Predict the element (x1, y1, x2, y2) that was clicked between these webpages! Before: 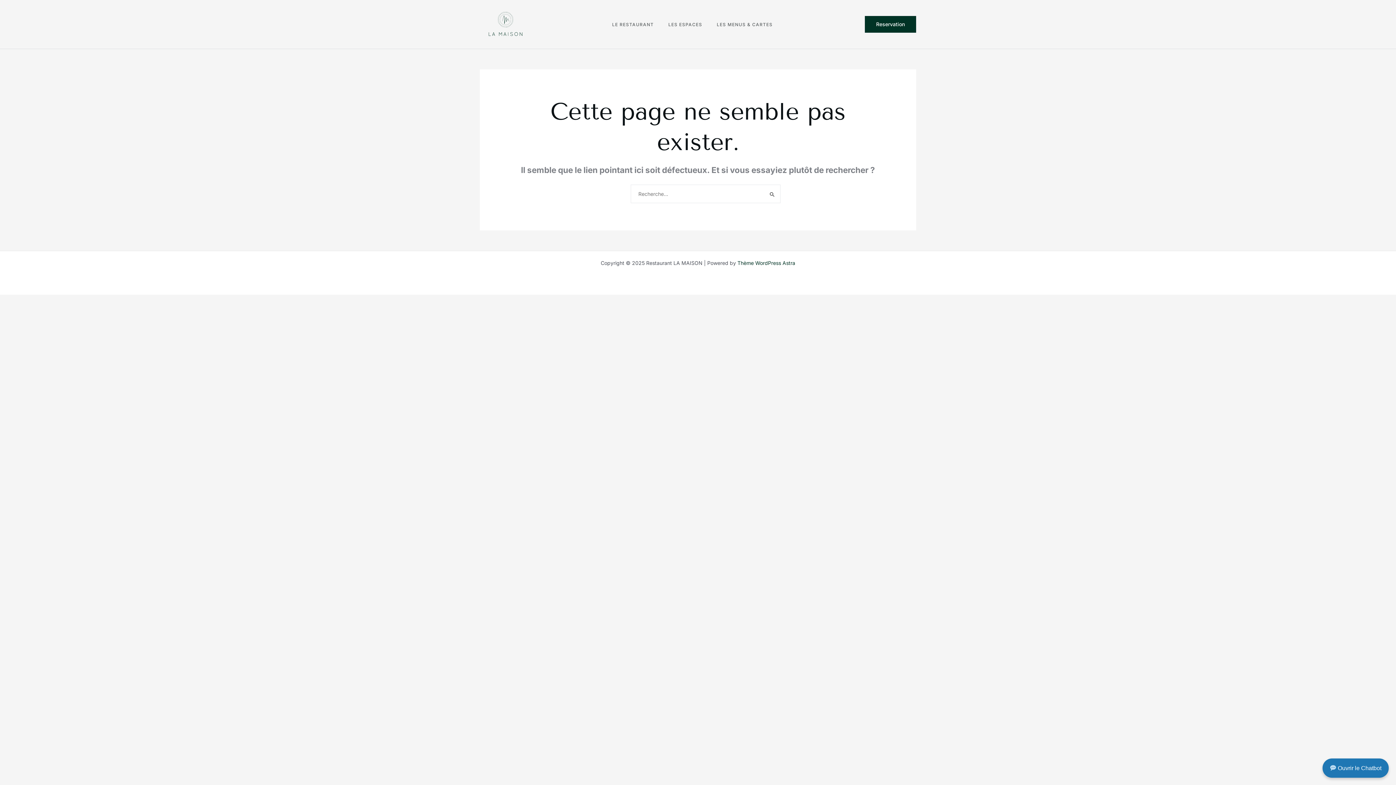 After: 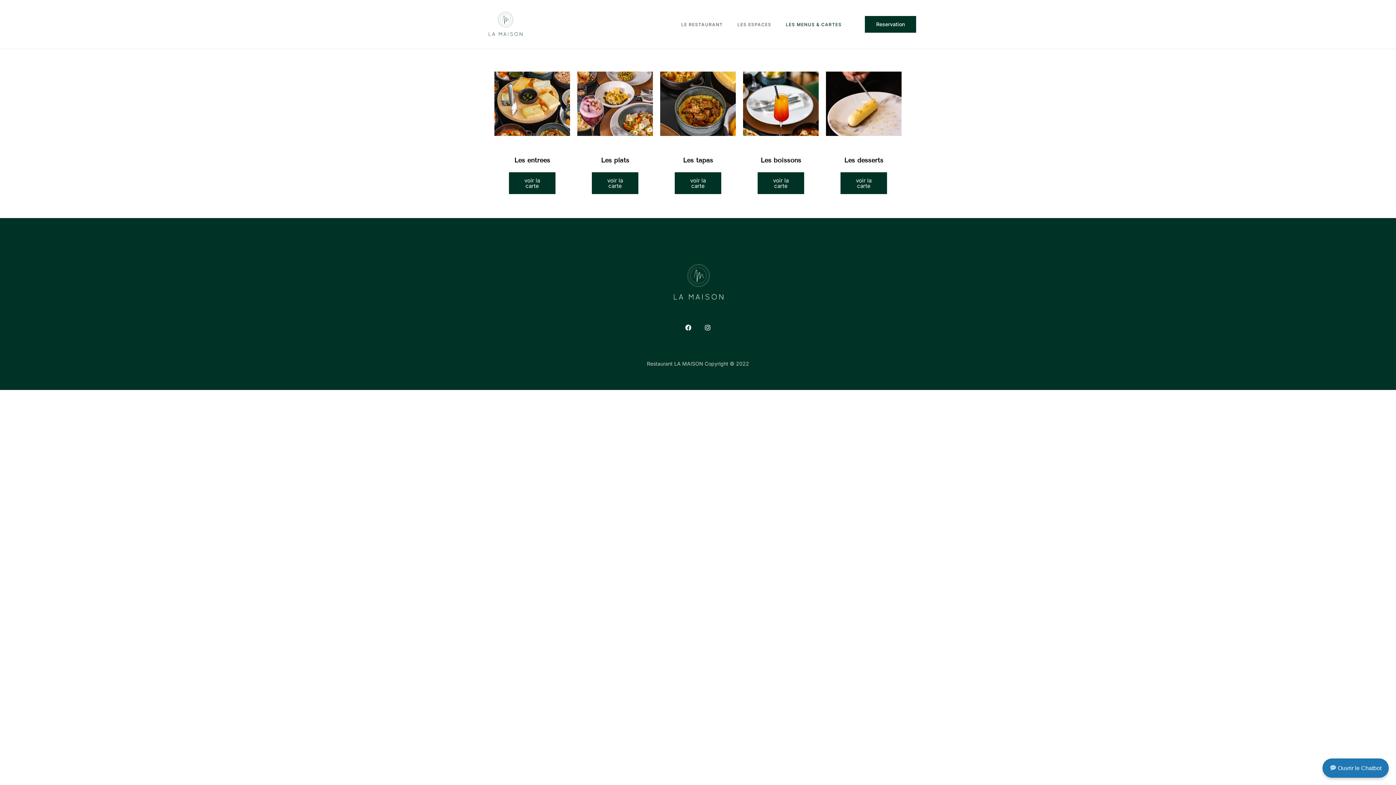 Action: bbox: (709, 9, 780, 38) label: LES MENUS & CARTES